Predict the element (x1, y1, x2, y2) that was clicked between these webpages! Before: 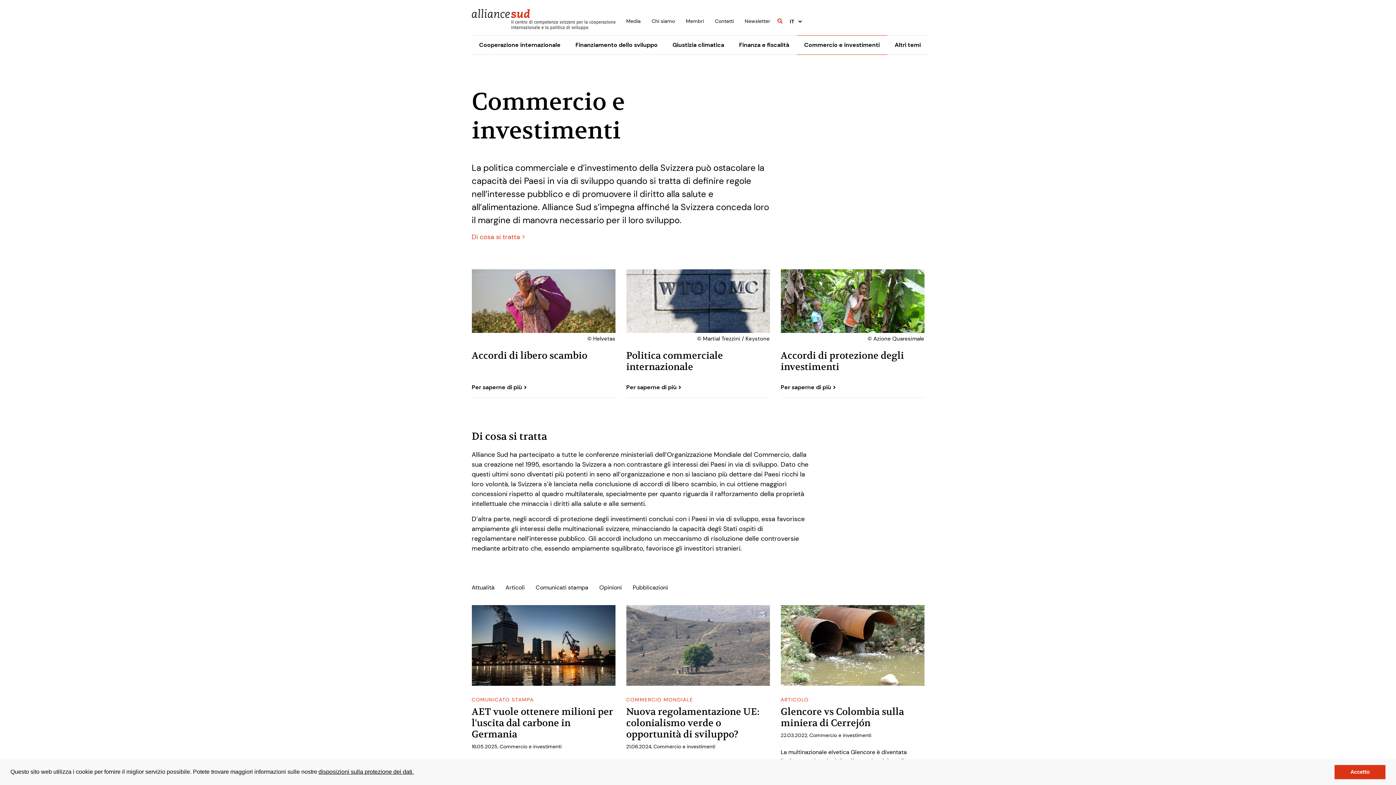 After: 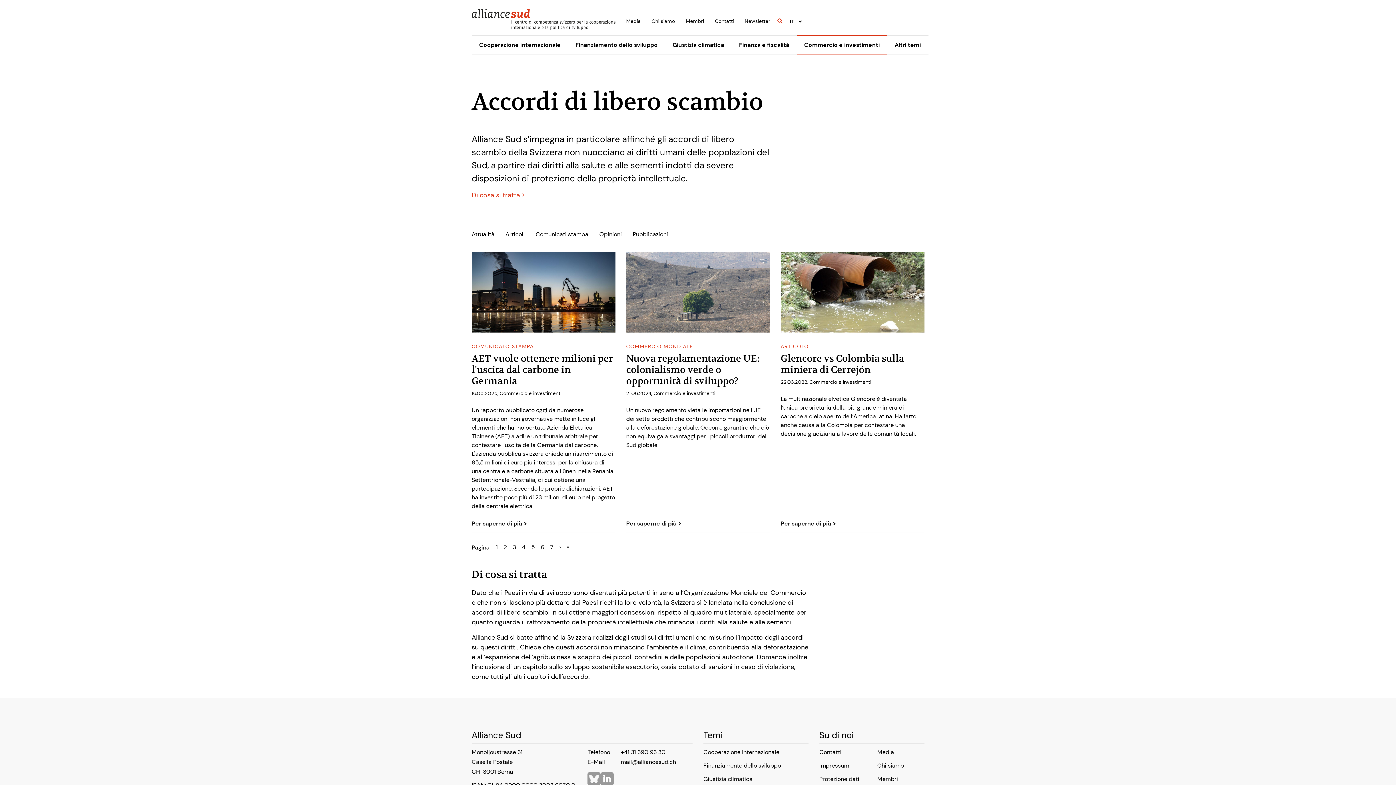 Action: label: Per saperne di più bbox: (471, 383, 526, 391)